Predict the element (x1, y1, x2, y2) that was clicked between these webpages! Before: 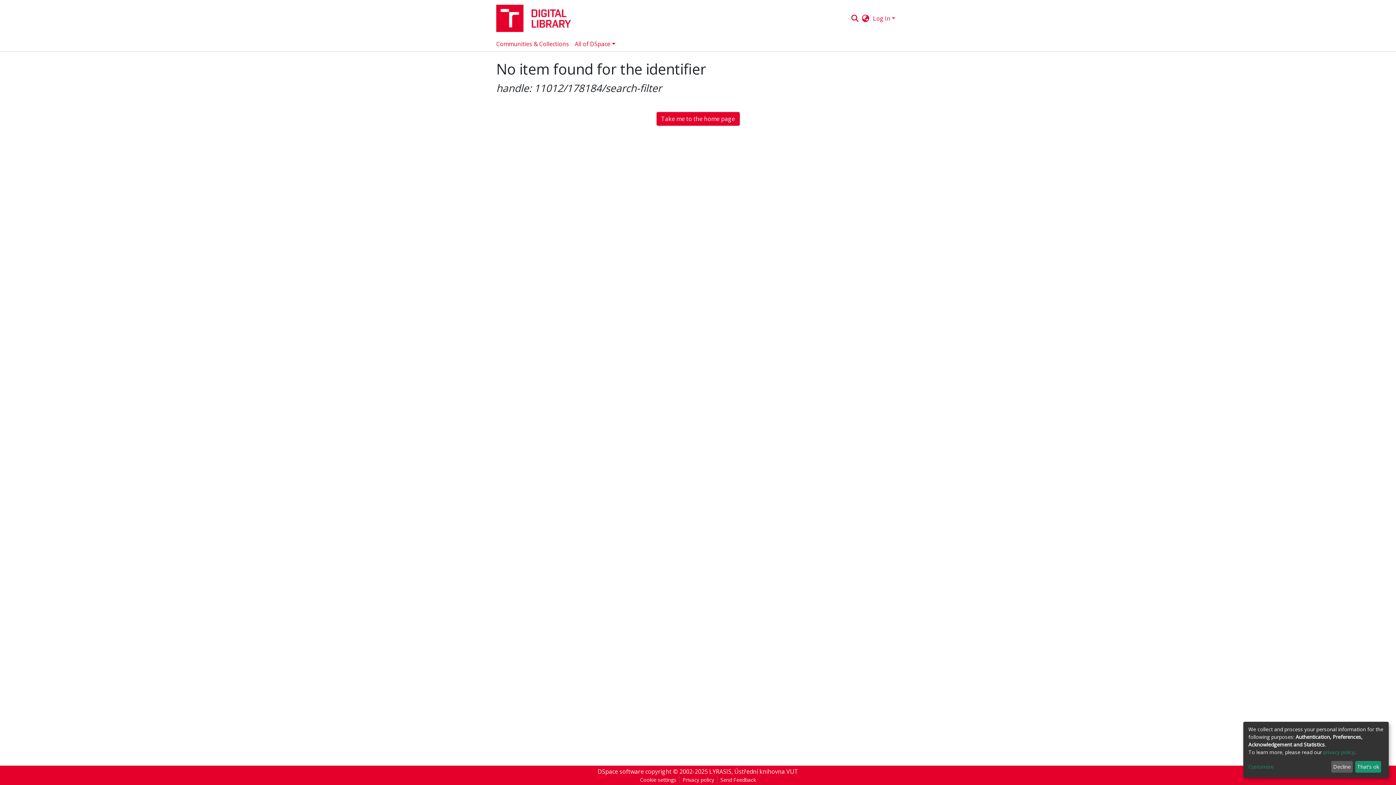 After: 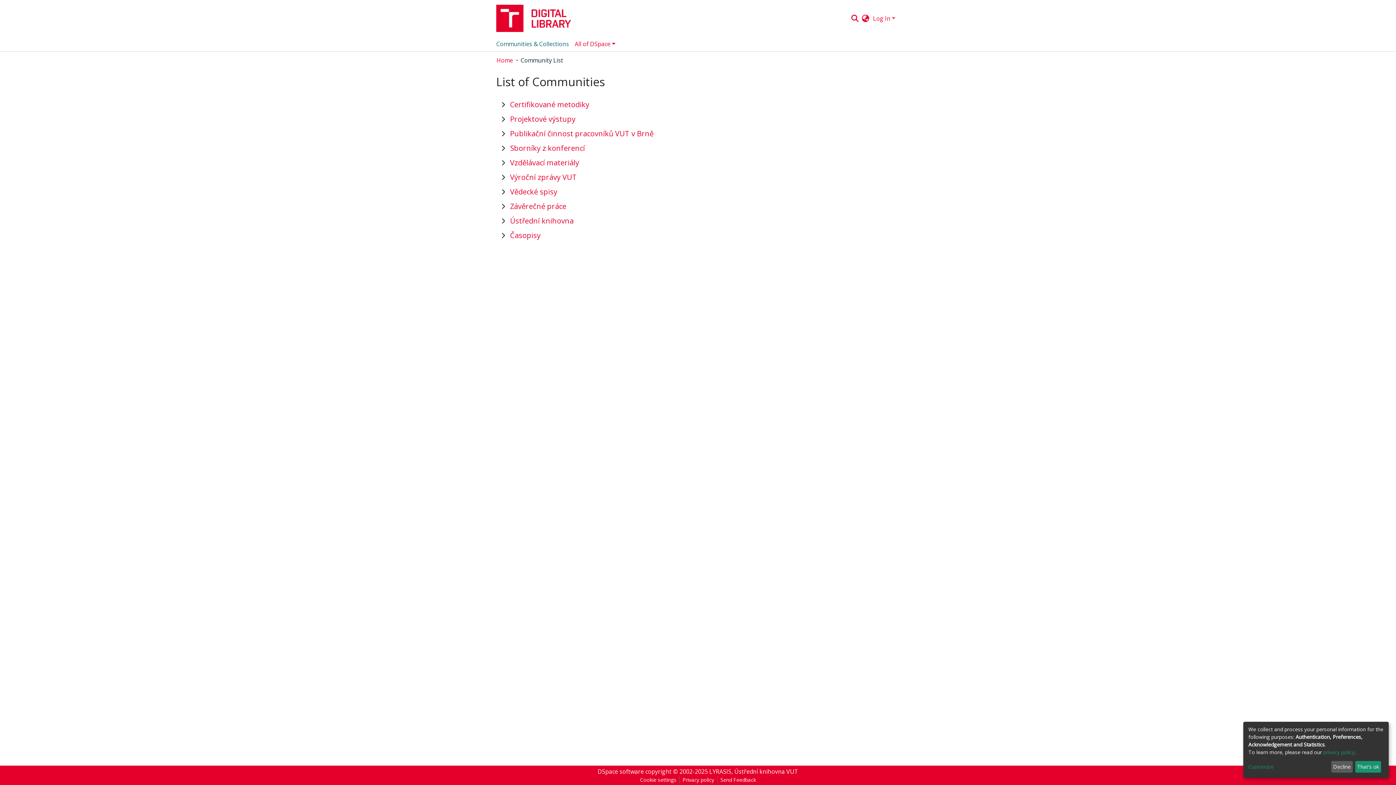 Action: label: Communities & Collections bbox: (493, 36, 572, 51)